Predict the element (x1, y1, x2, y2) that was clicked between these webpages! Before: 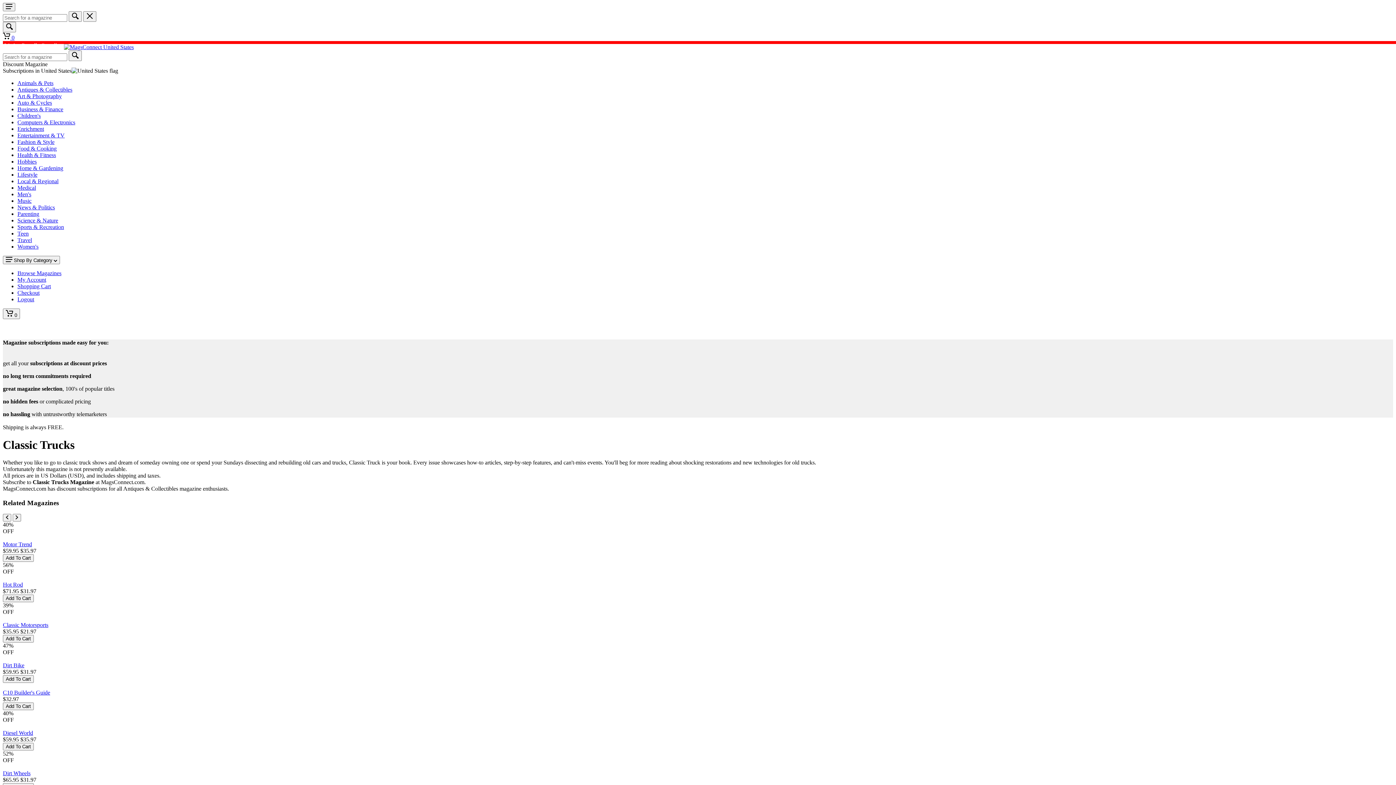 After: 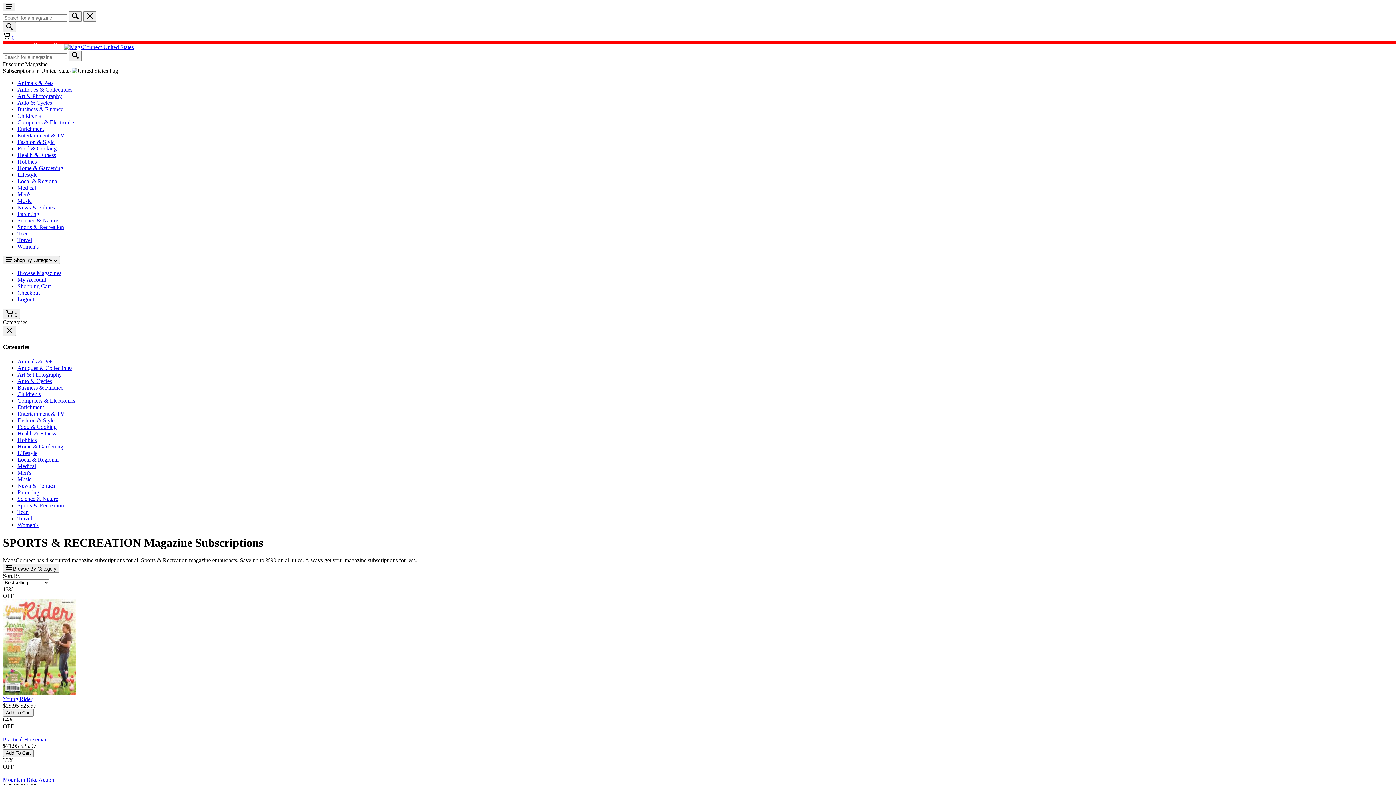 Action: bbox: (17, 224, 64, 230) label: Sports & Recreation